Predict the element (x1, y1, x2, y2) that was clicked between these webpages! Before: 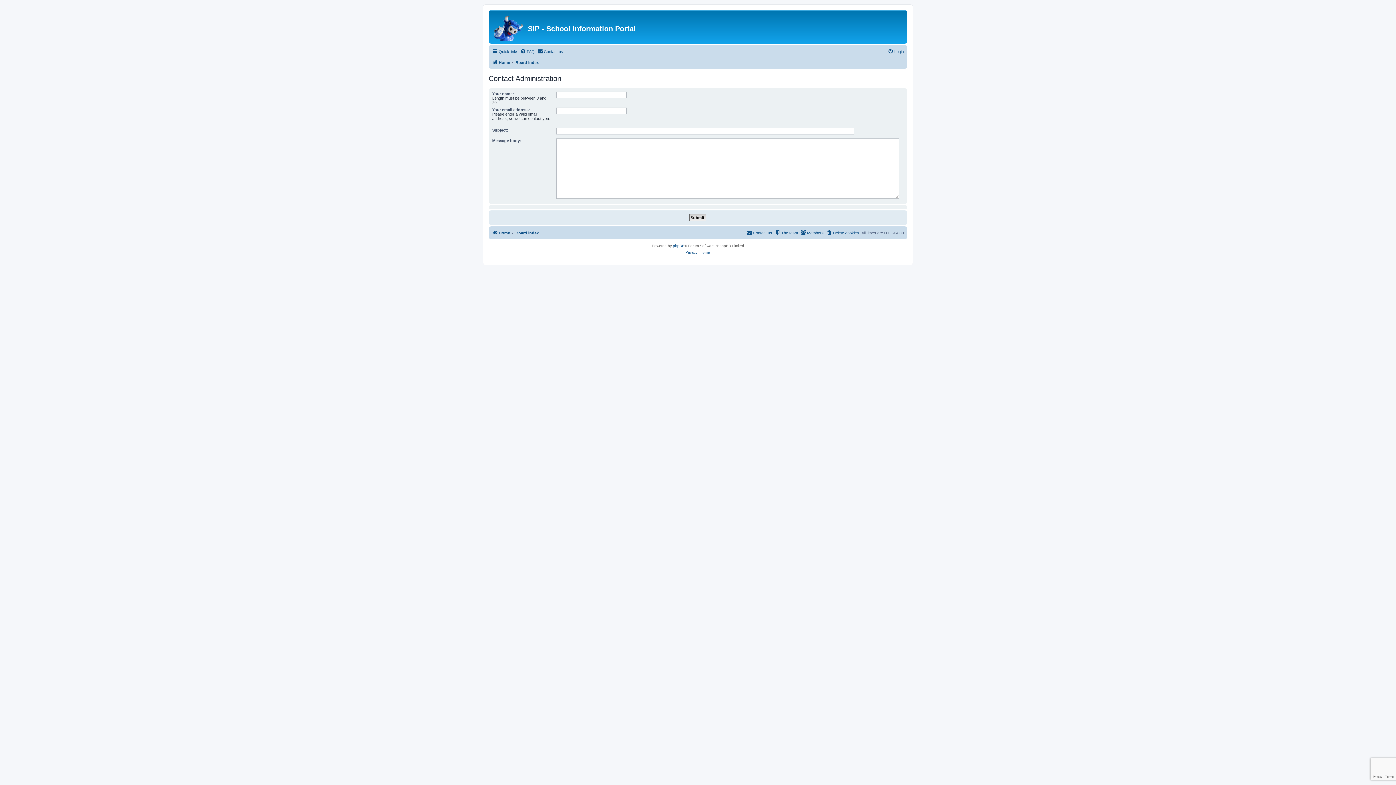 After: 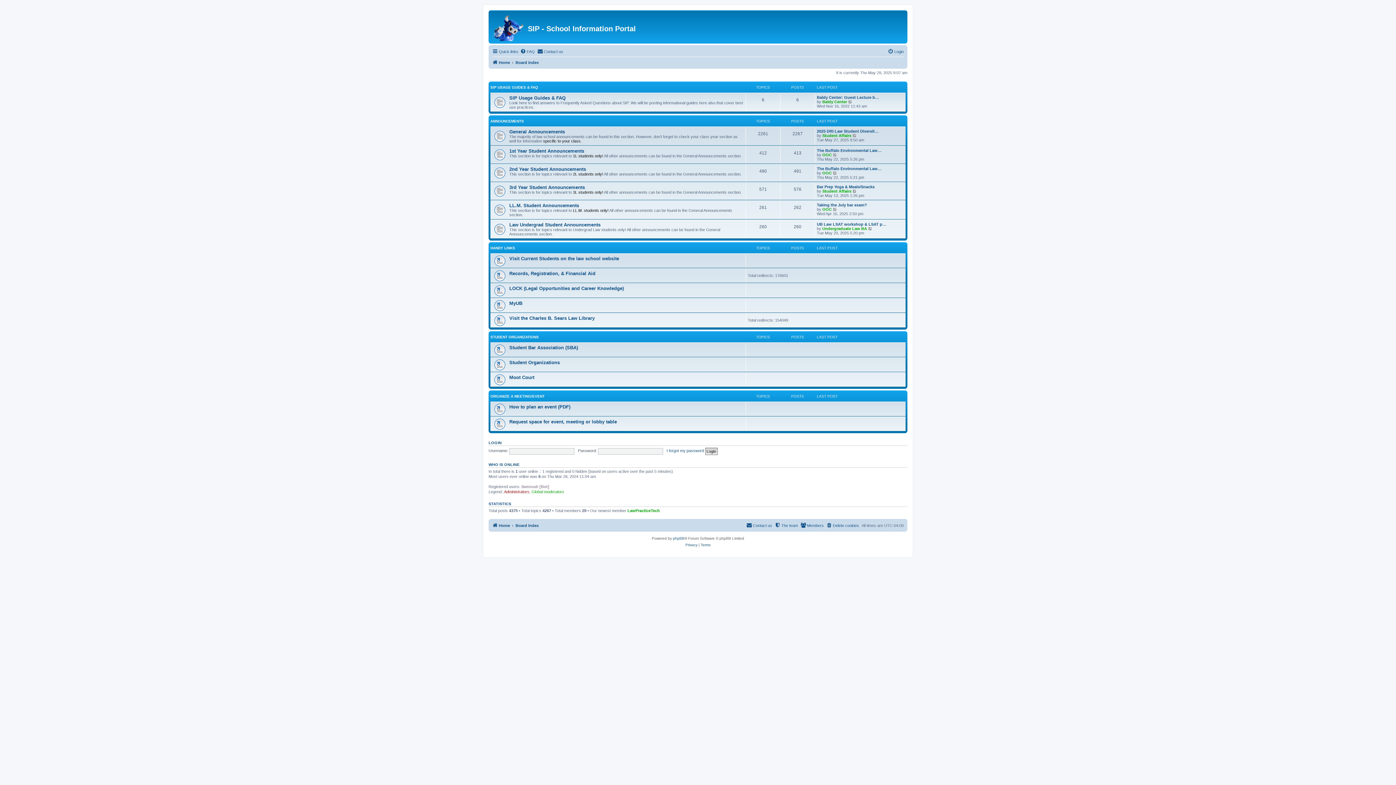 Action: label: Board index bbox: (515, 228, 538, 237)